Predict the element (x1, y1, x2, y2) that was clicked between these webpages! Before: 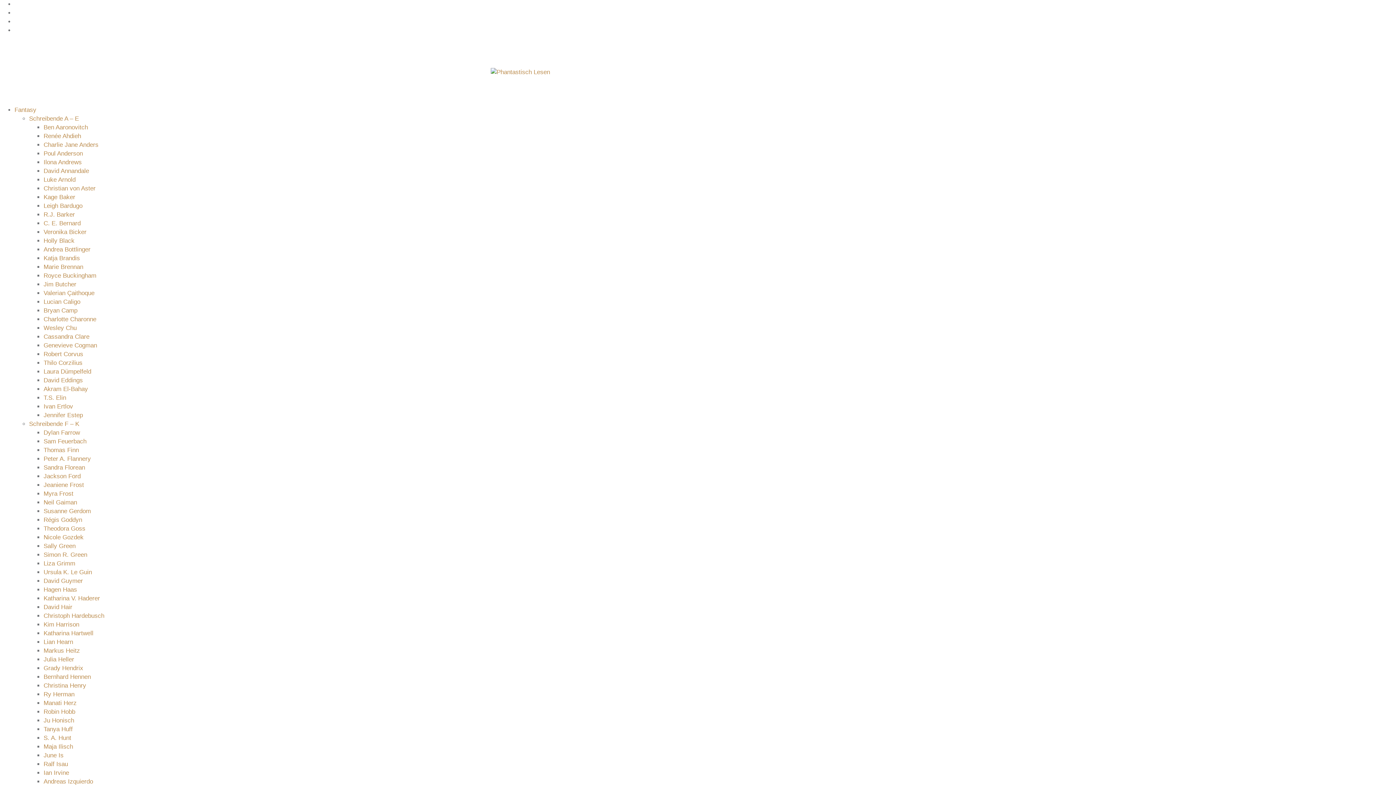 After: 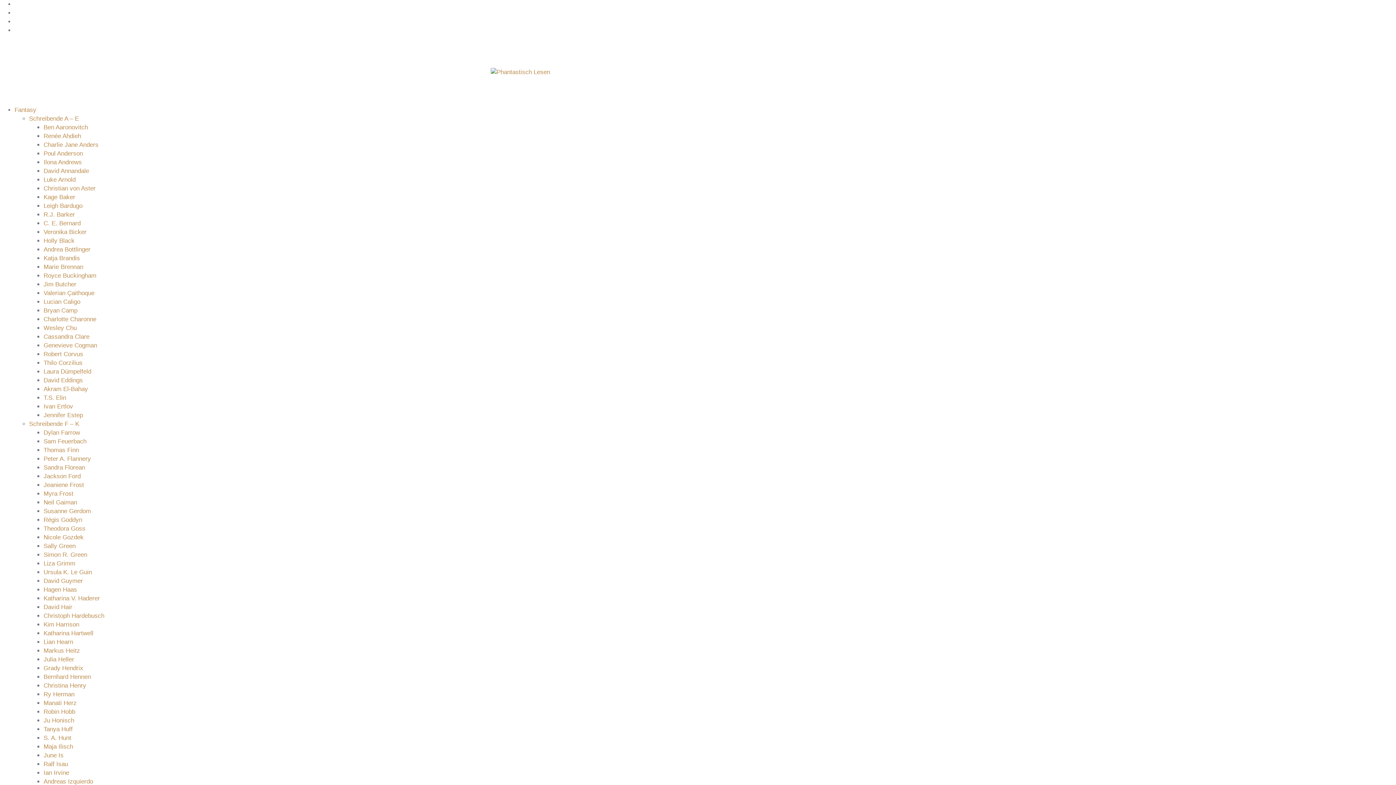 Action: bbox: (29, 420, 79, 427) label: Schreibende F – K